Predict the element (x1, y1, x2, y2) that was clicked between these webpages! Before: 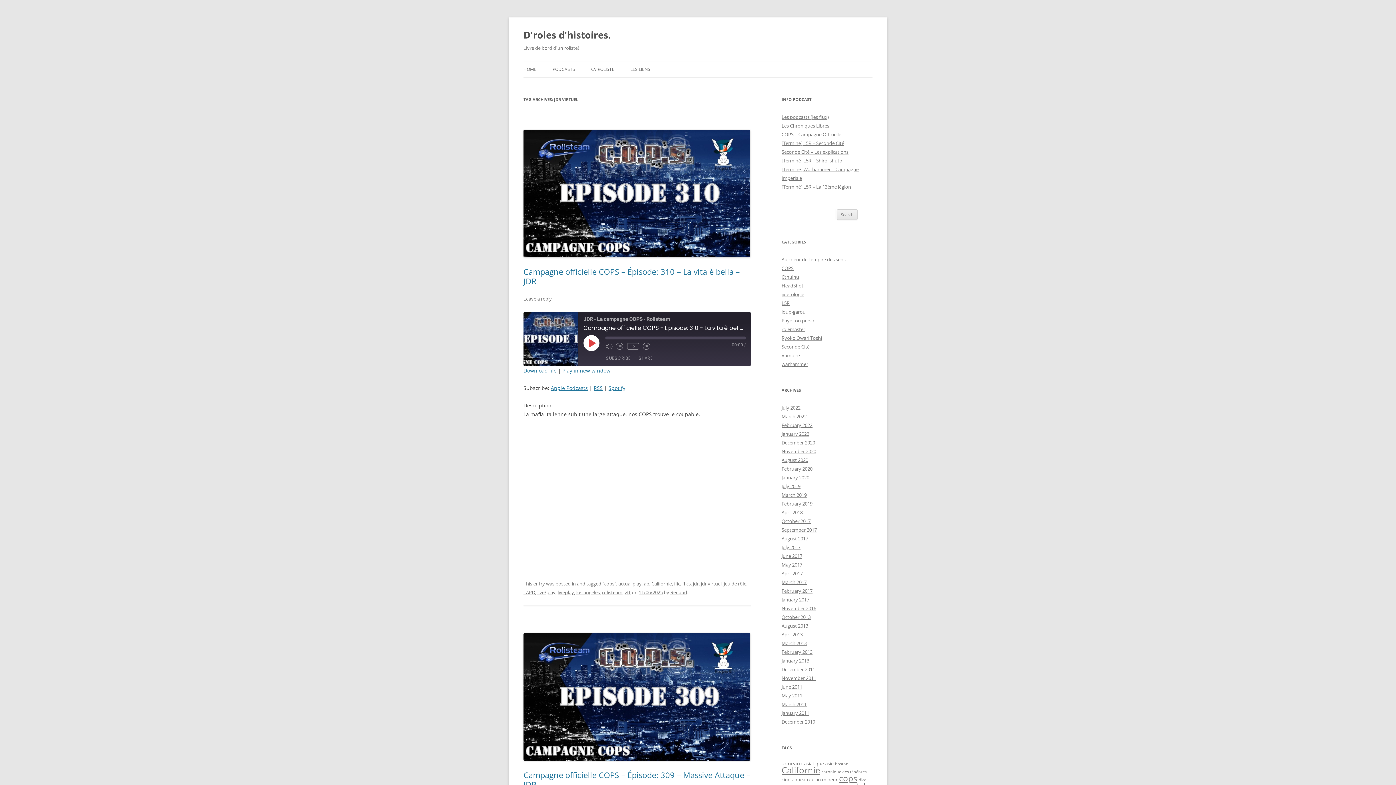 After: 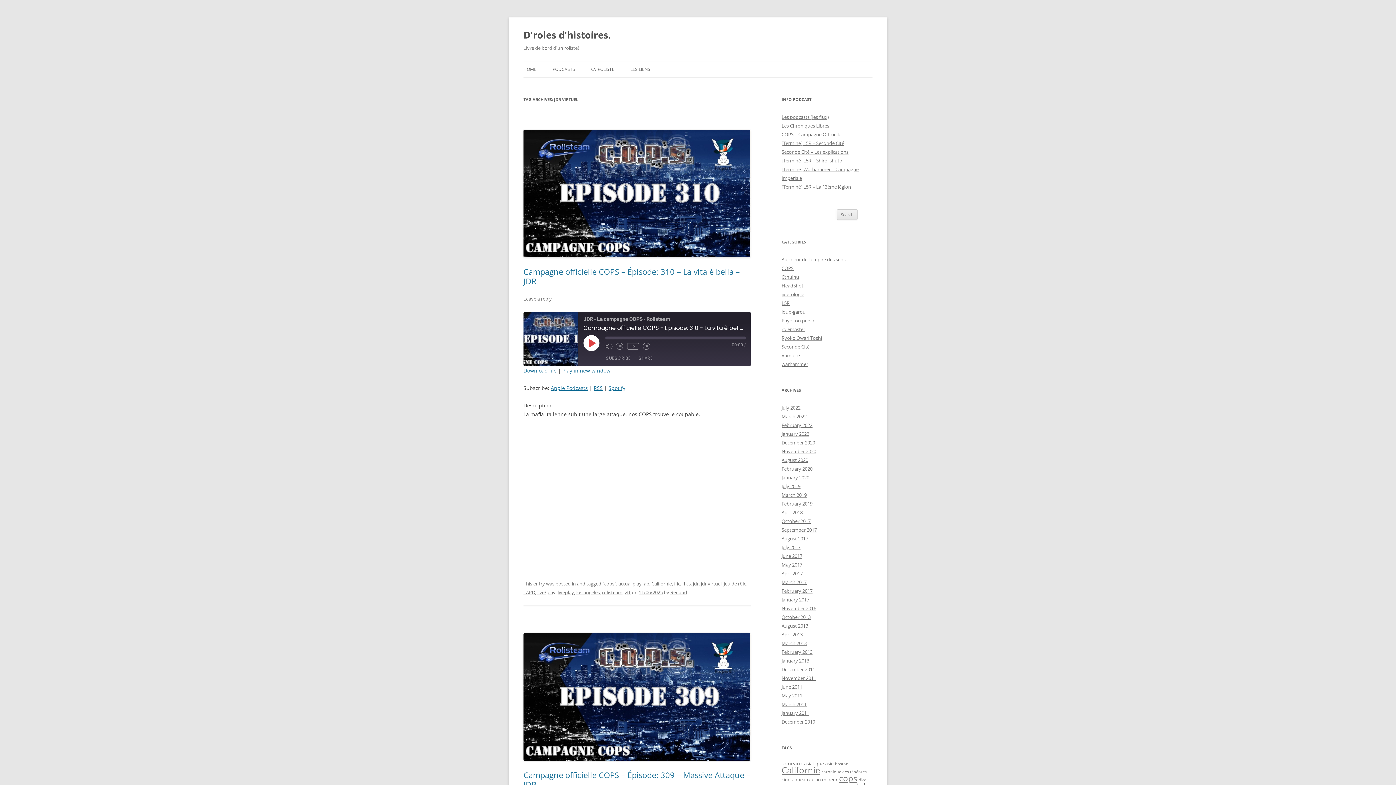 Action: bbox: (701, 580, 721, 587) label: jdr virtuel